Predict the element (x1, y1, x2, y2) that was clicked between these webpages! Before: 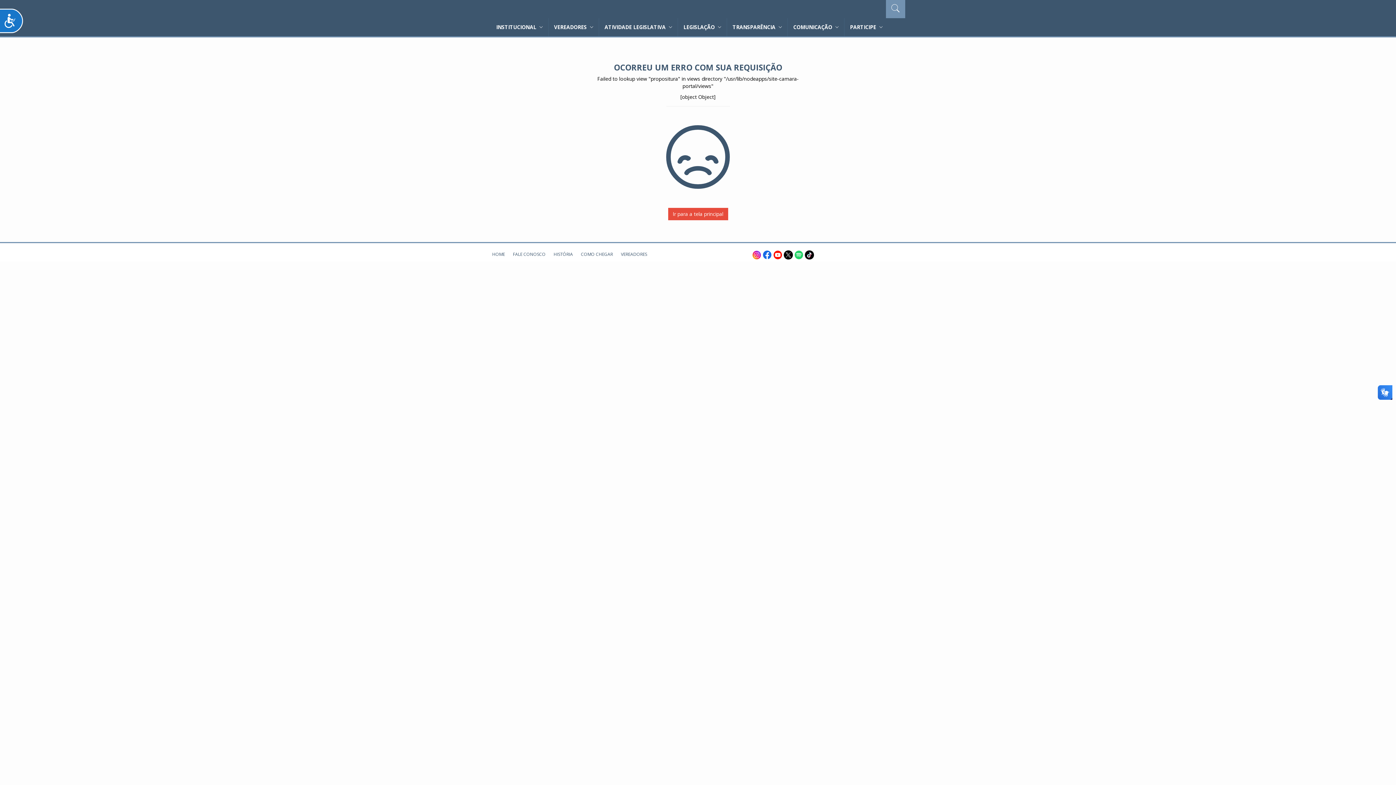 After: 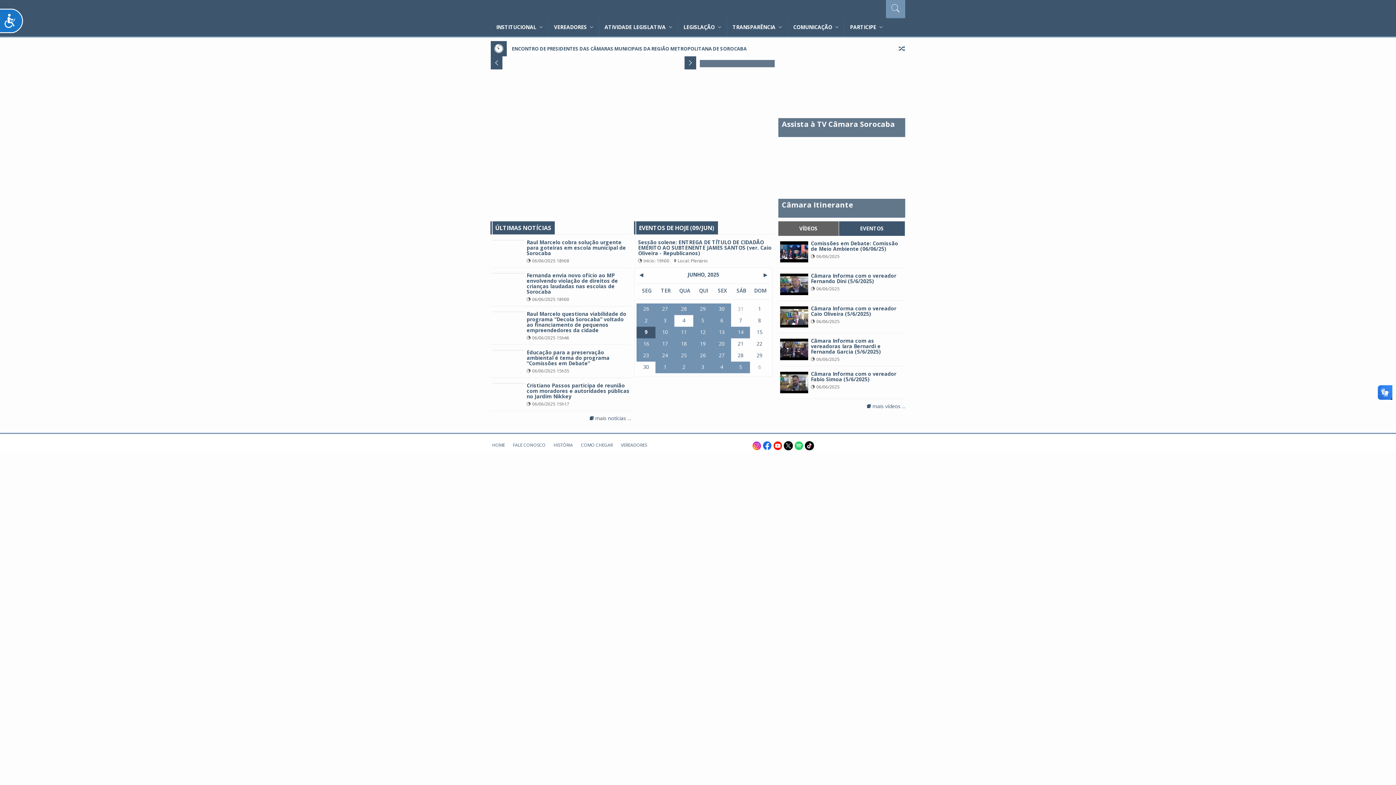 Action: bbox: (490, 251, 506, 257) label: HOME